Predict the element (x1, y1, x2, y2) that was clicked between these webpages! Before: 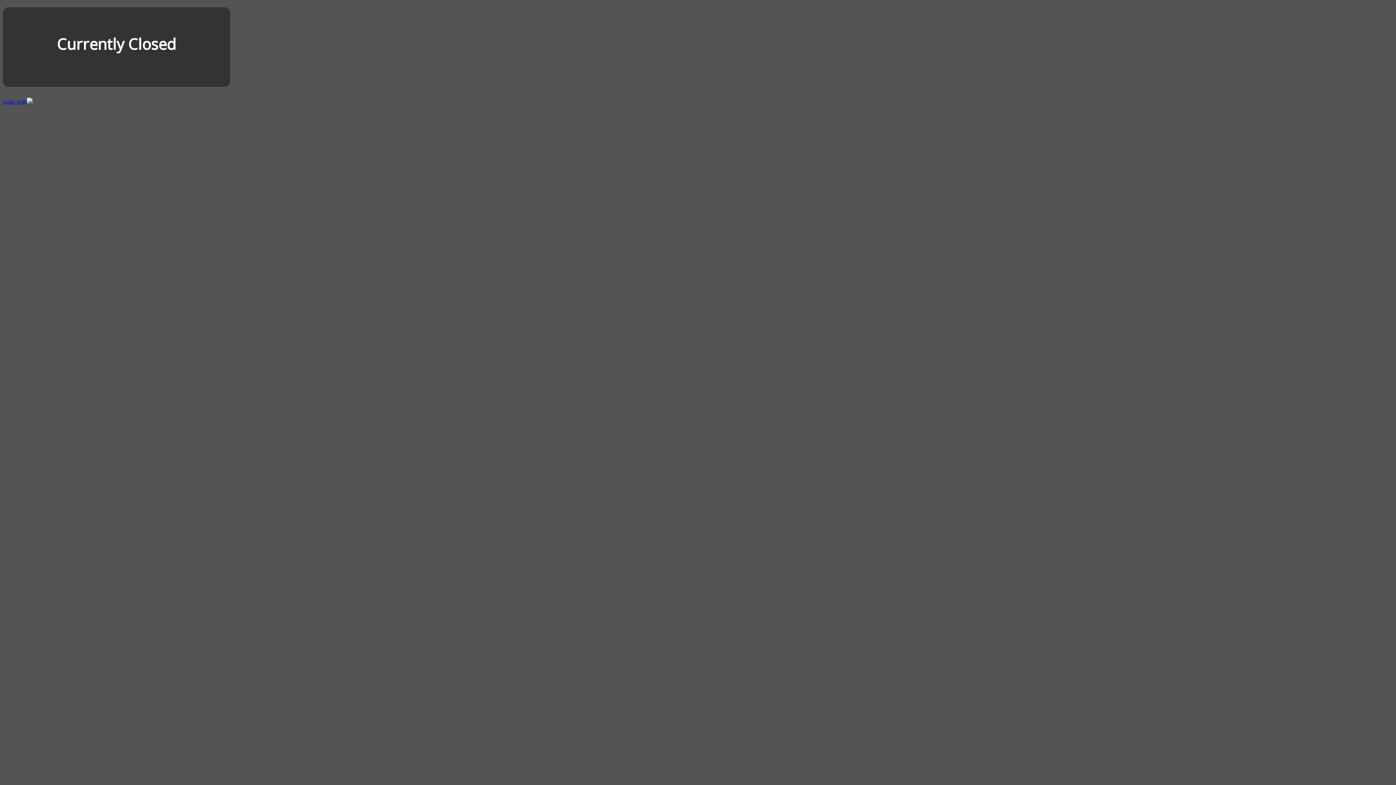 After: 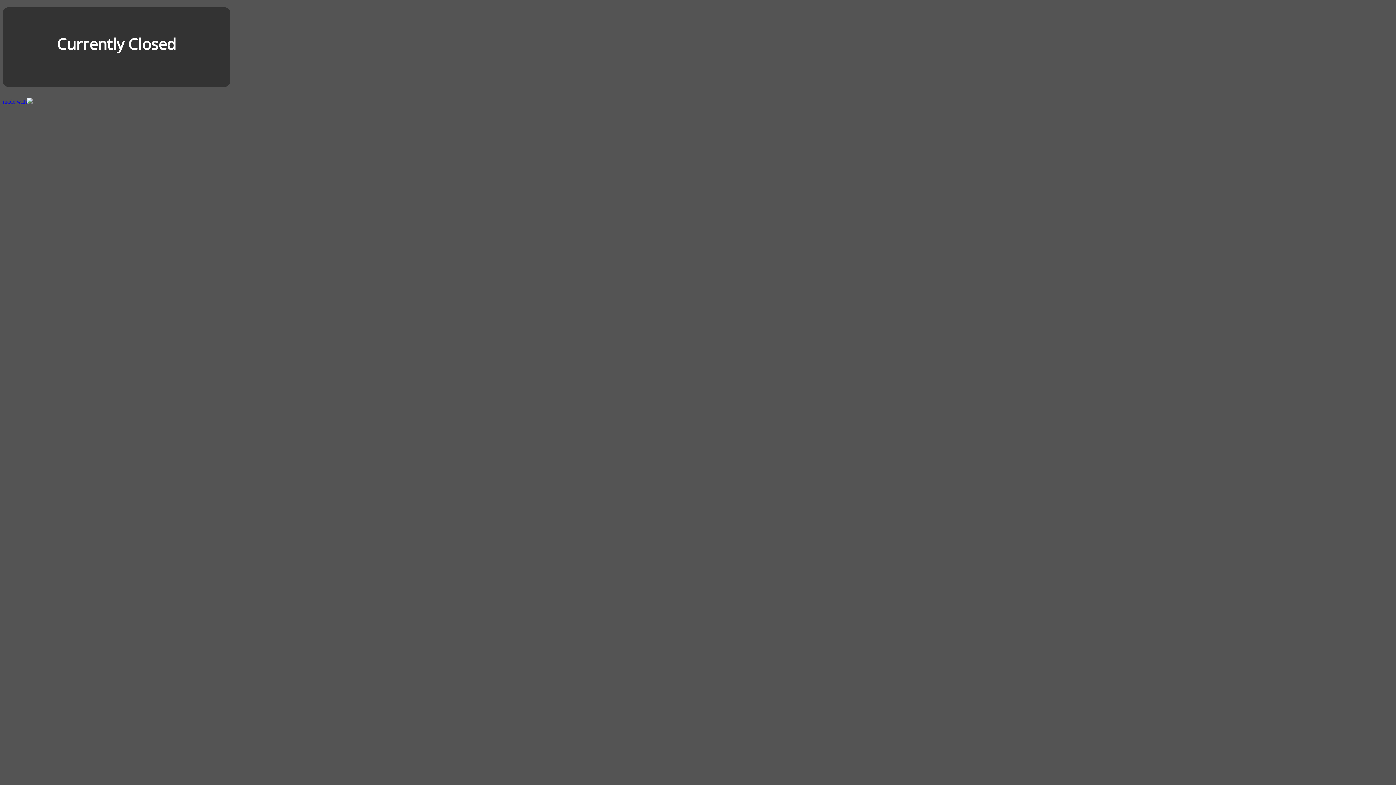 Action: label: made with bbox: (2, 98, 32, 104)